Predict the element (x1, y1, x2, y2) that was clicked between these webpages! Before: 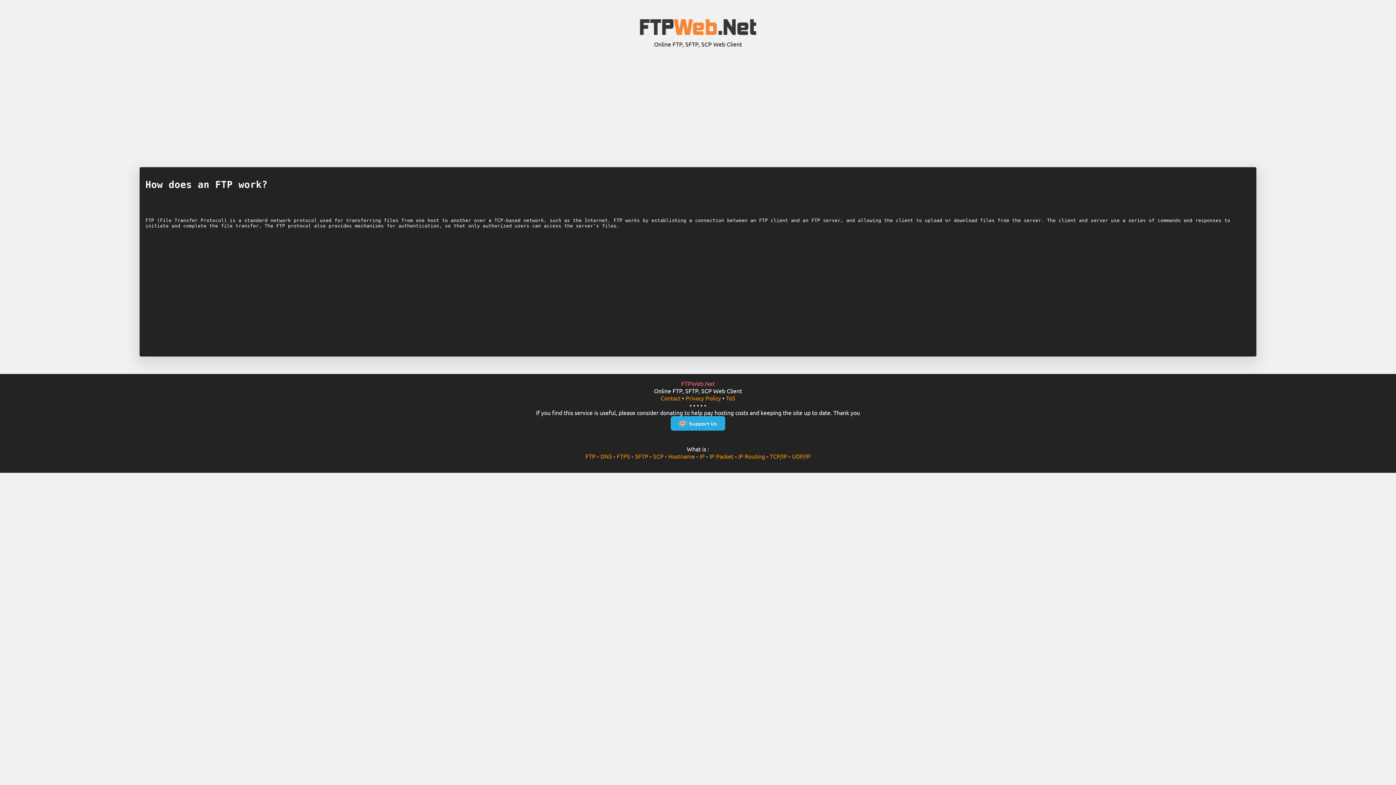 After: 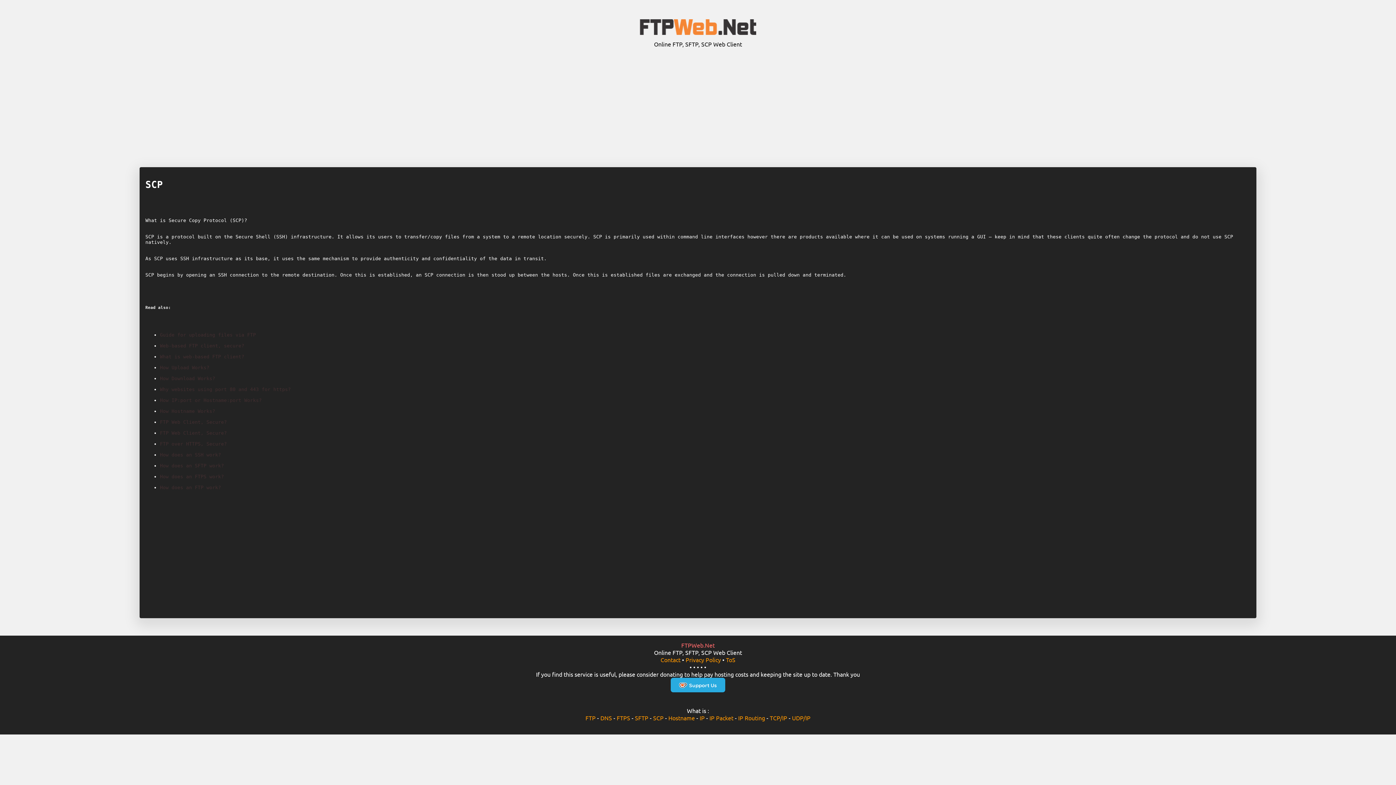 Action: bbox: (653, 452, 663, 459) label: SCP